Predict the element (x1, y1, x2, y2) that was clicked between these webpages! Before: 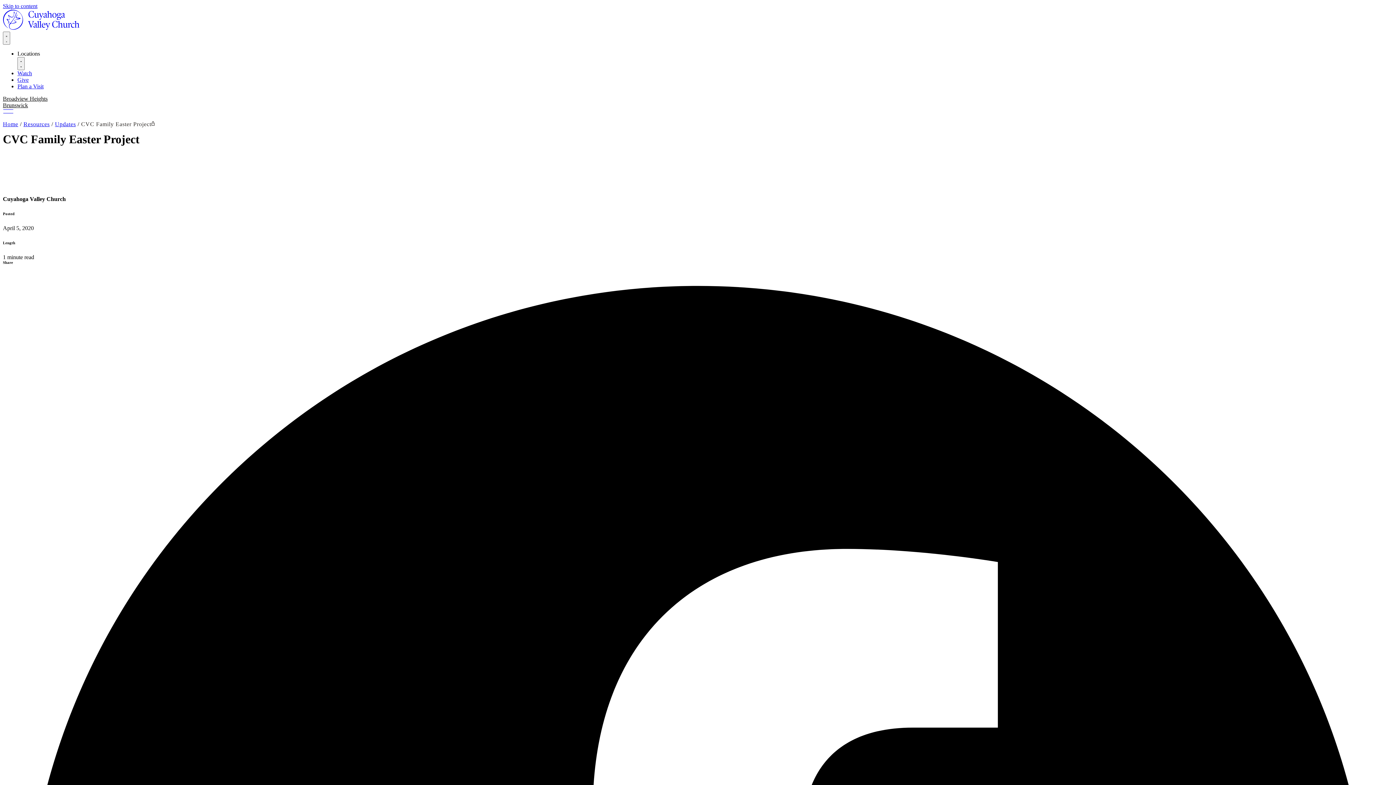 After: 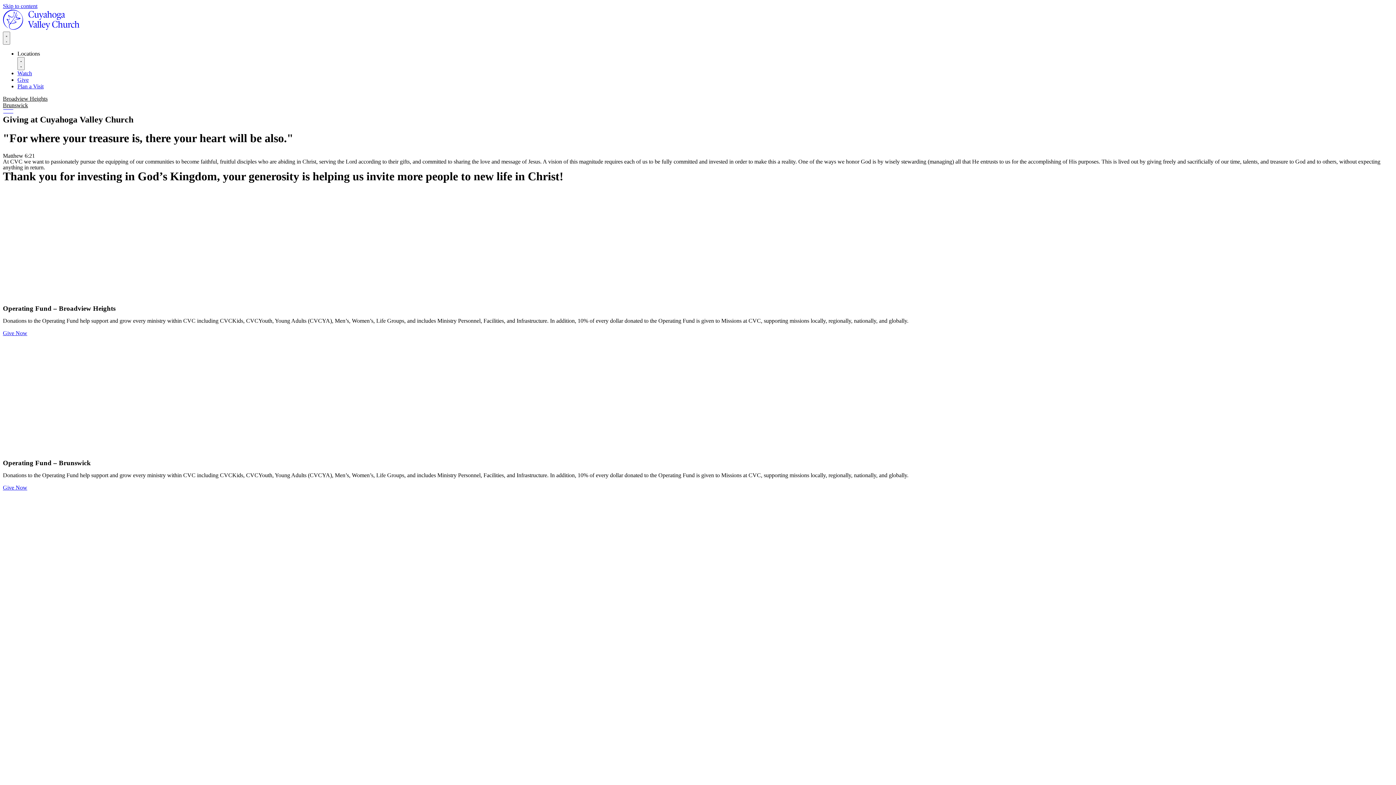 Action: label: Give bbox: (17, 76, 28, 82)